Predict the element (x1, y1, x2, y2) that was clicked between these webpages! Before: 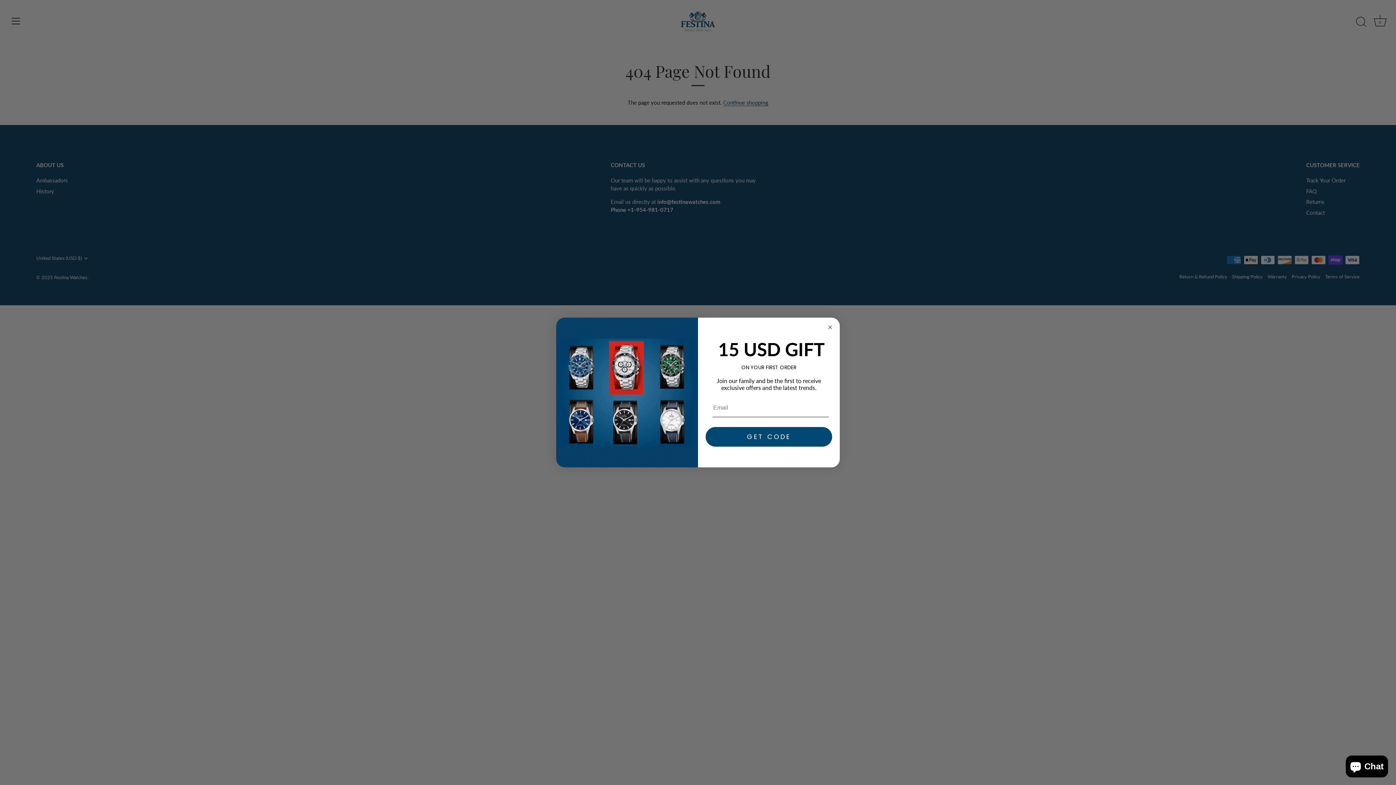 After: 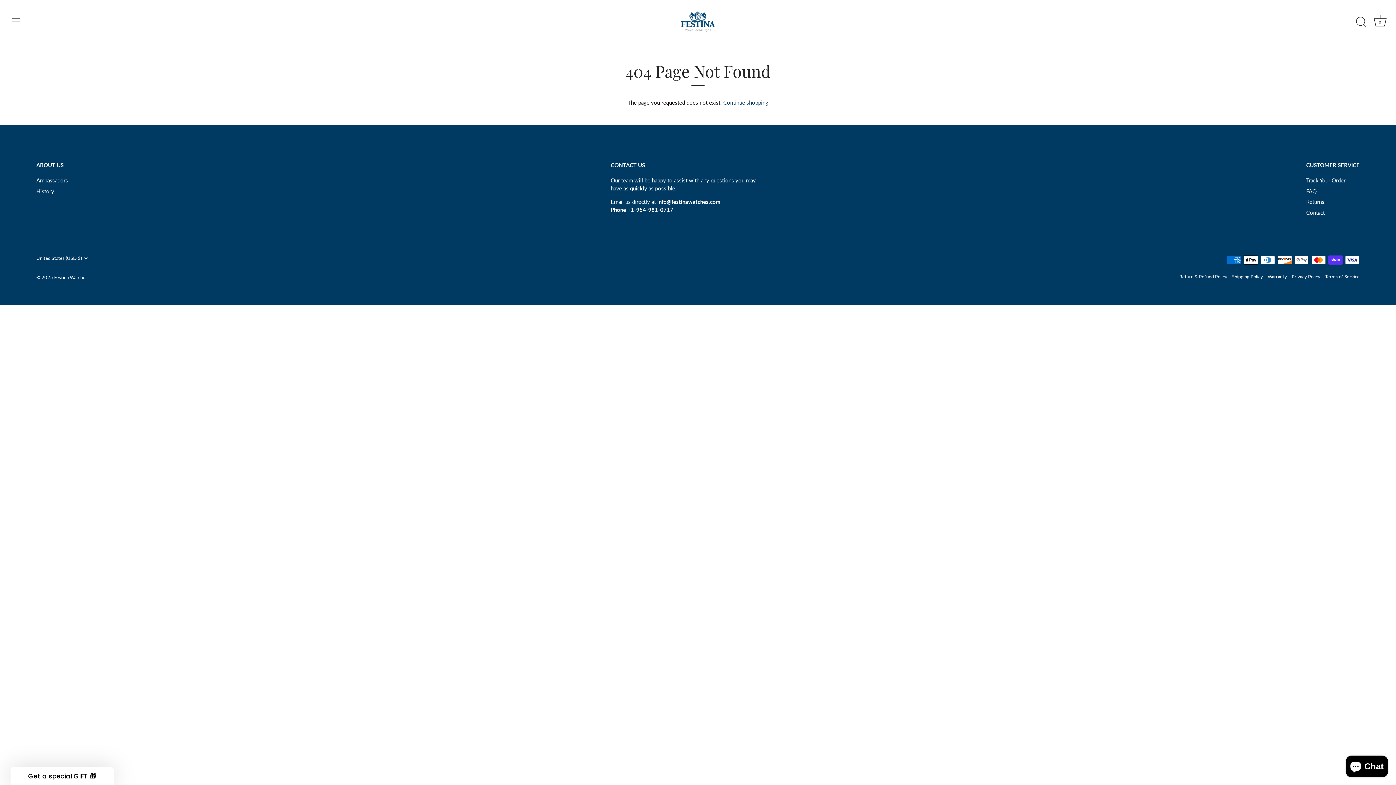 Action: label: Close dialog bbox: (826, 323, 834, 331)